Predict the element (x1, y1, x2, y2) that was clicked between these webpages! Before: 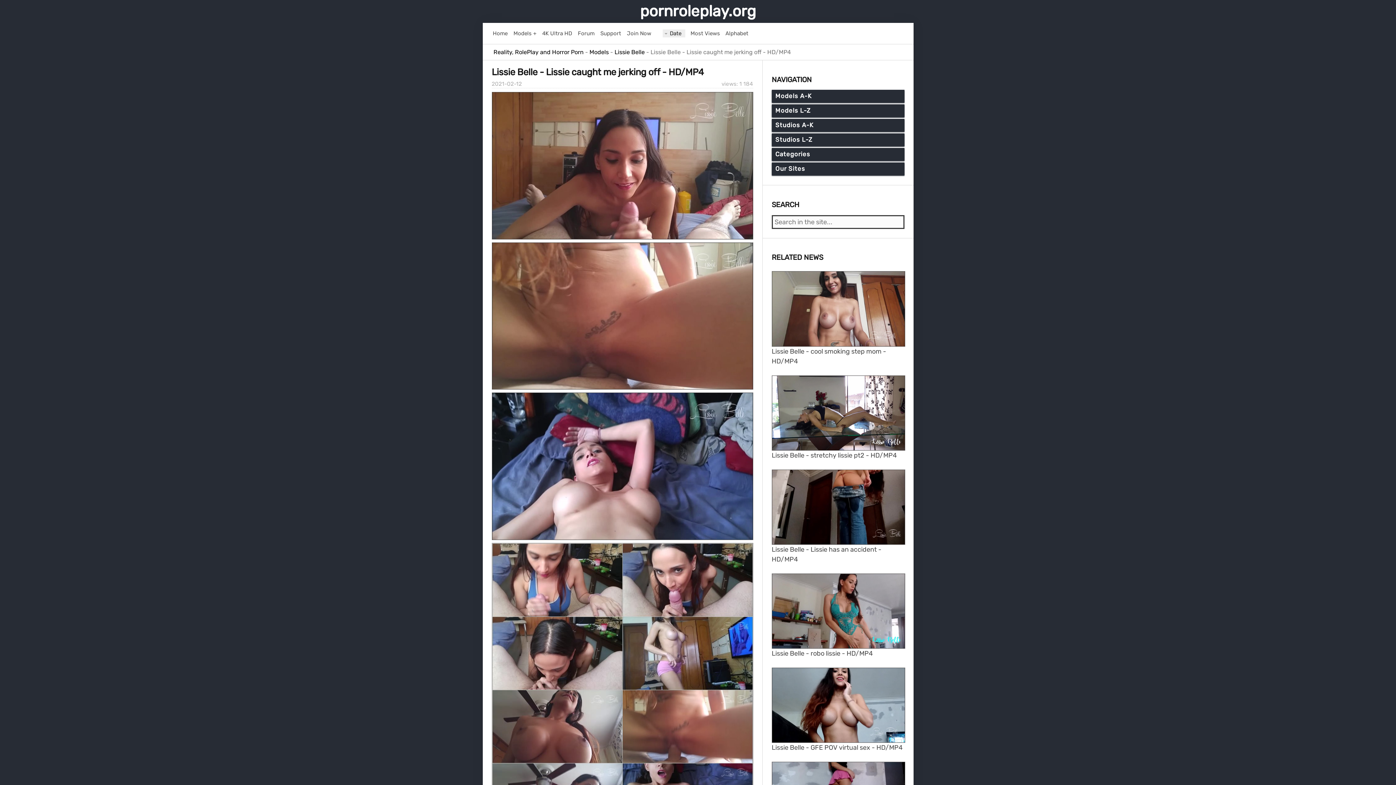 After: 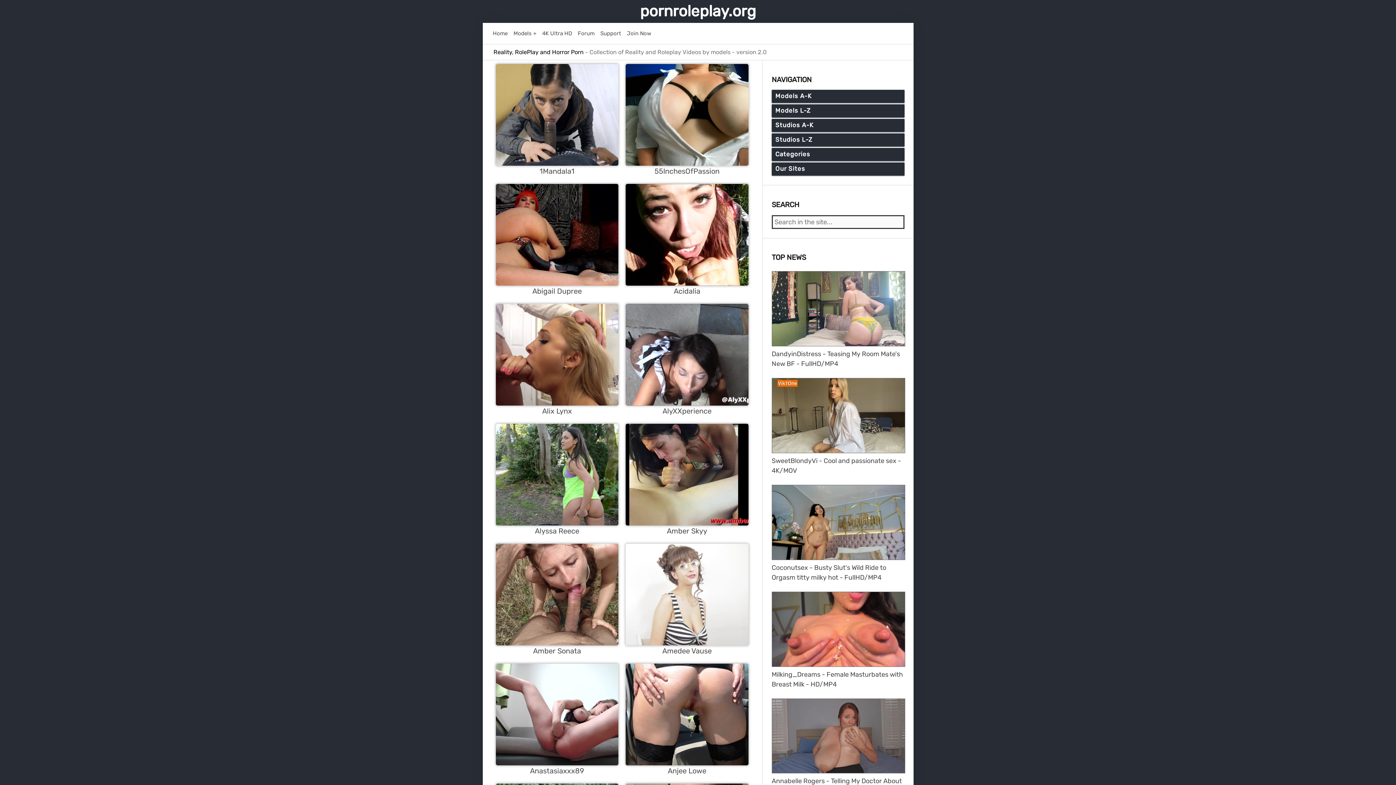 Action: bbox: (513, 29, 536, 37) label: Models +